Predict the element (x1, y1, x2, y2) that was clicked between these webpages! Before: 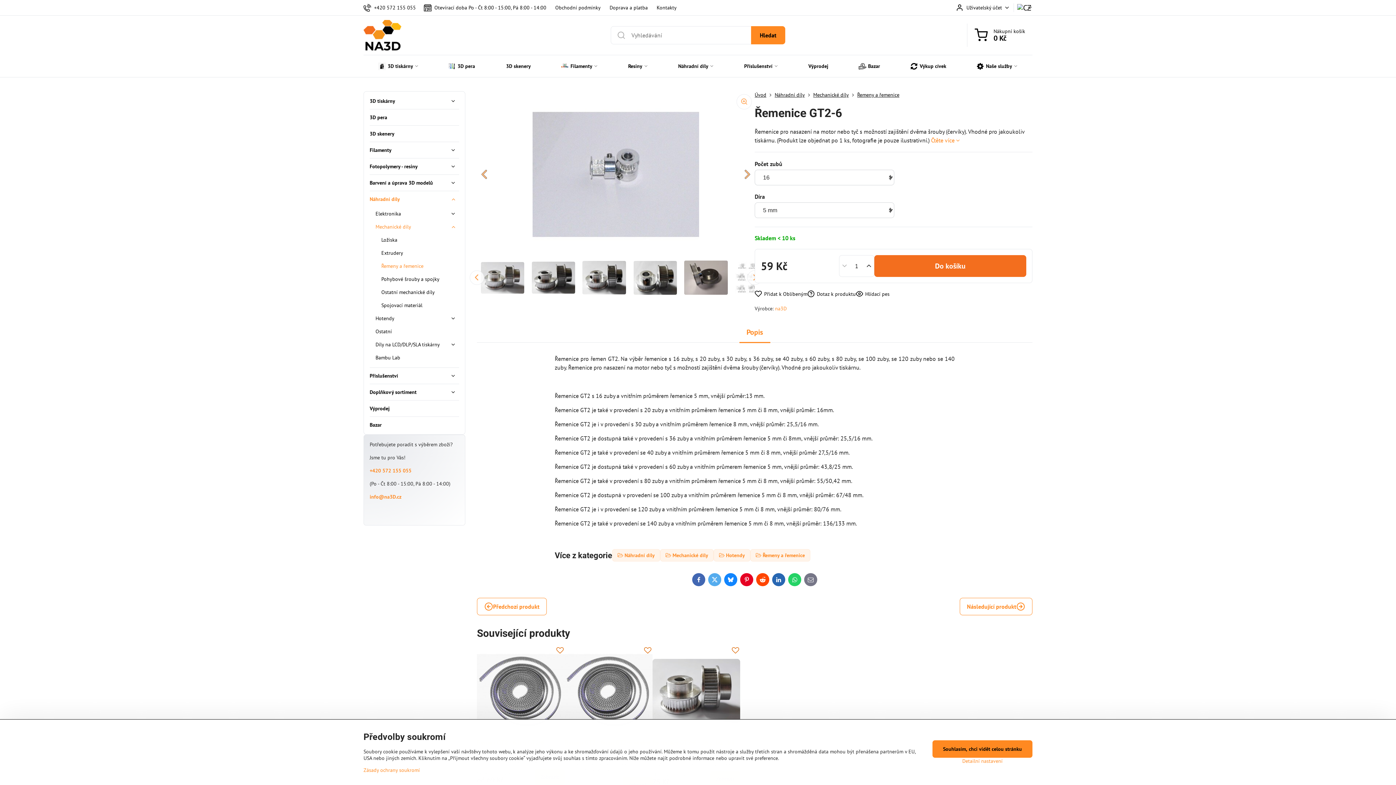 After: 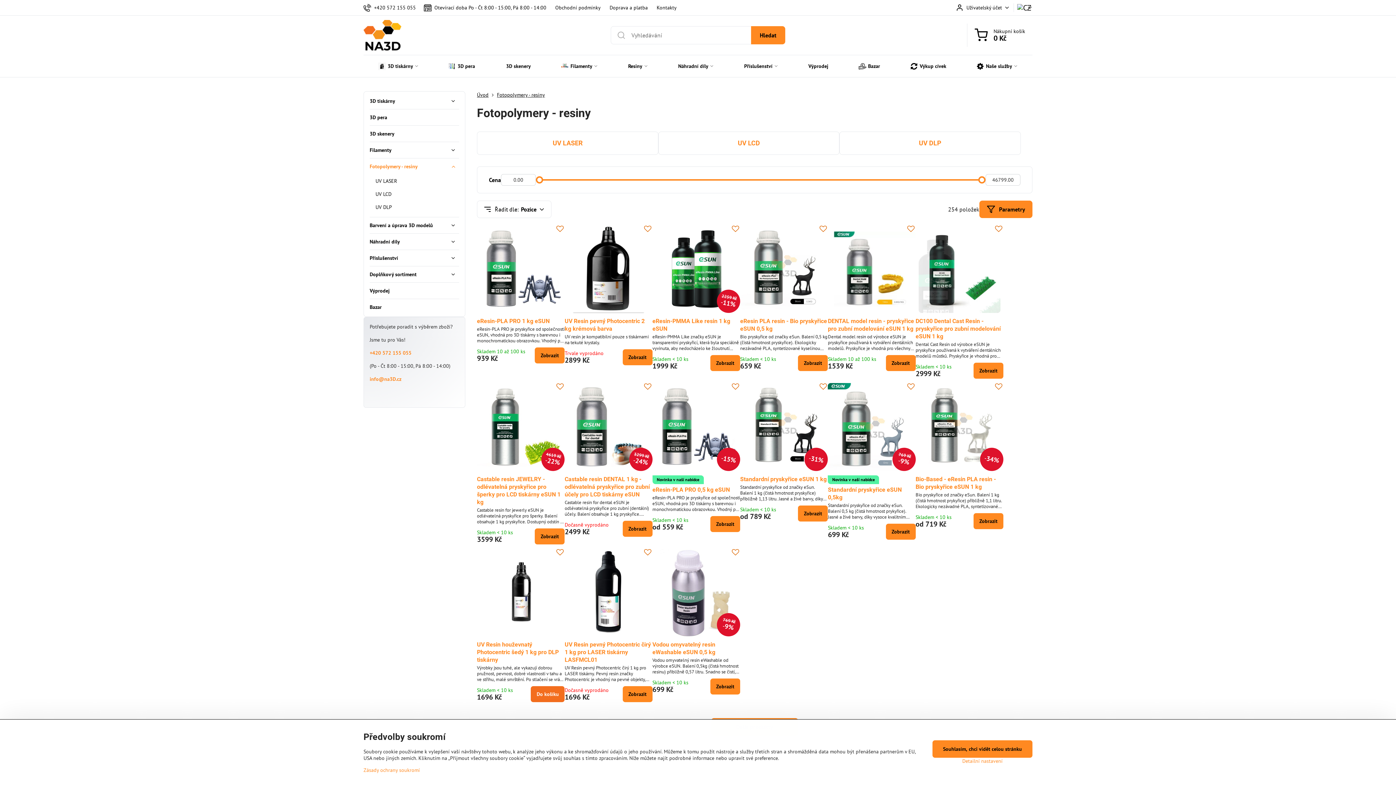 Action: bbox: (369, 158, 459, 174) label: Fotopolymery - resiny